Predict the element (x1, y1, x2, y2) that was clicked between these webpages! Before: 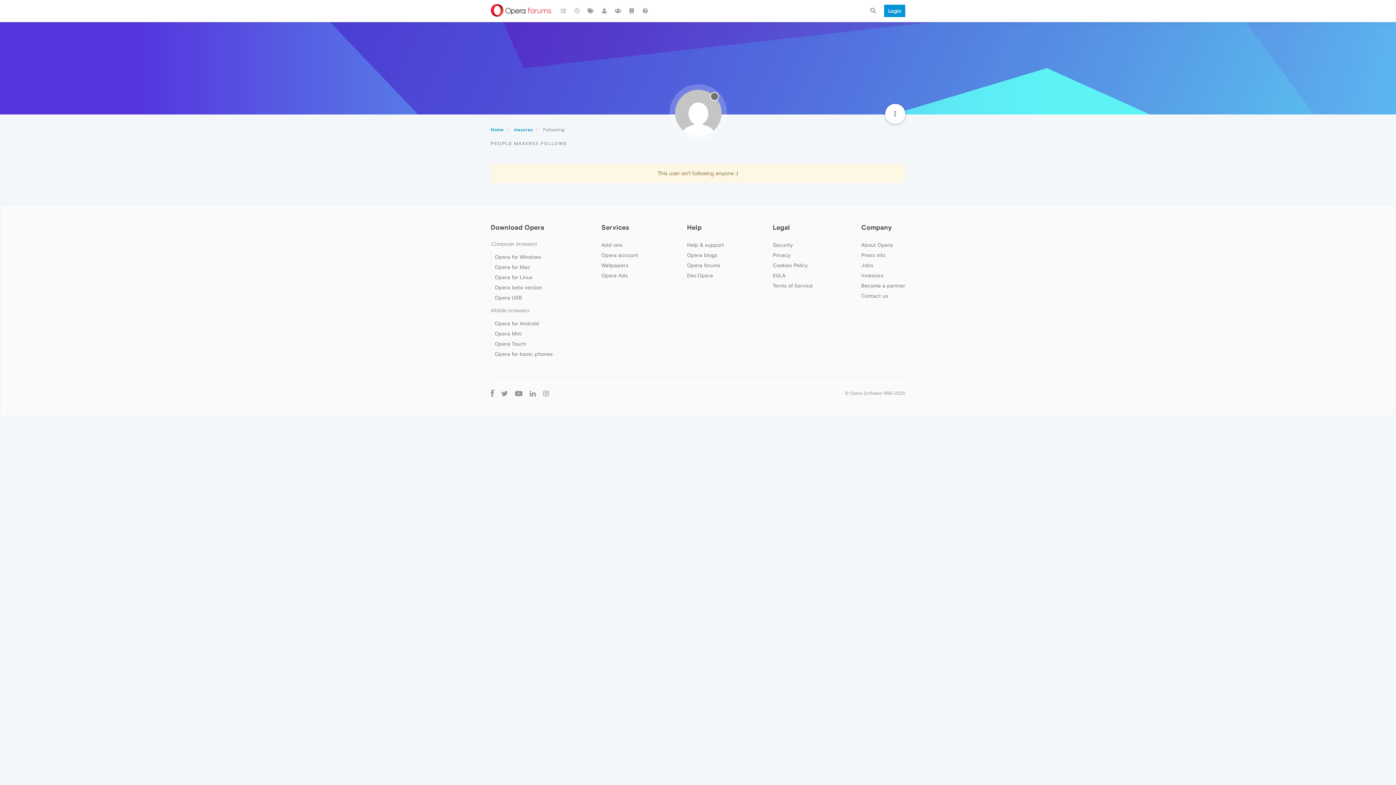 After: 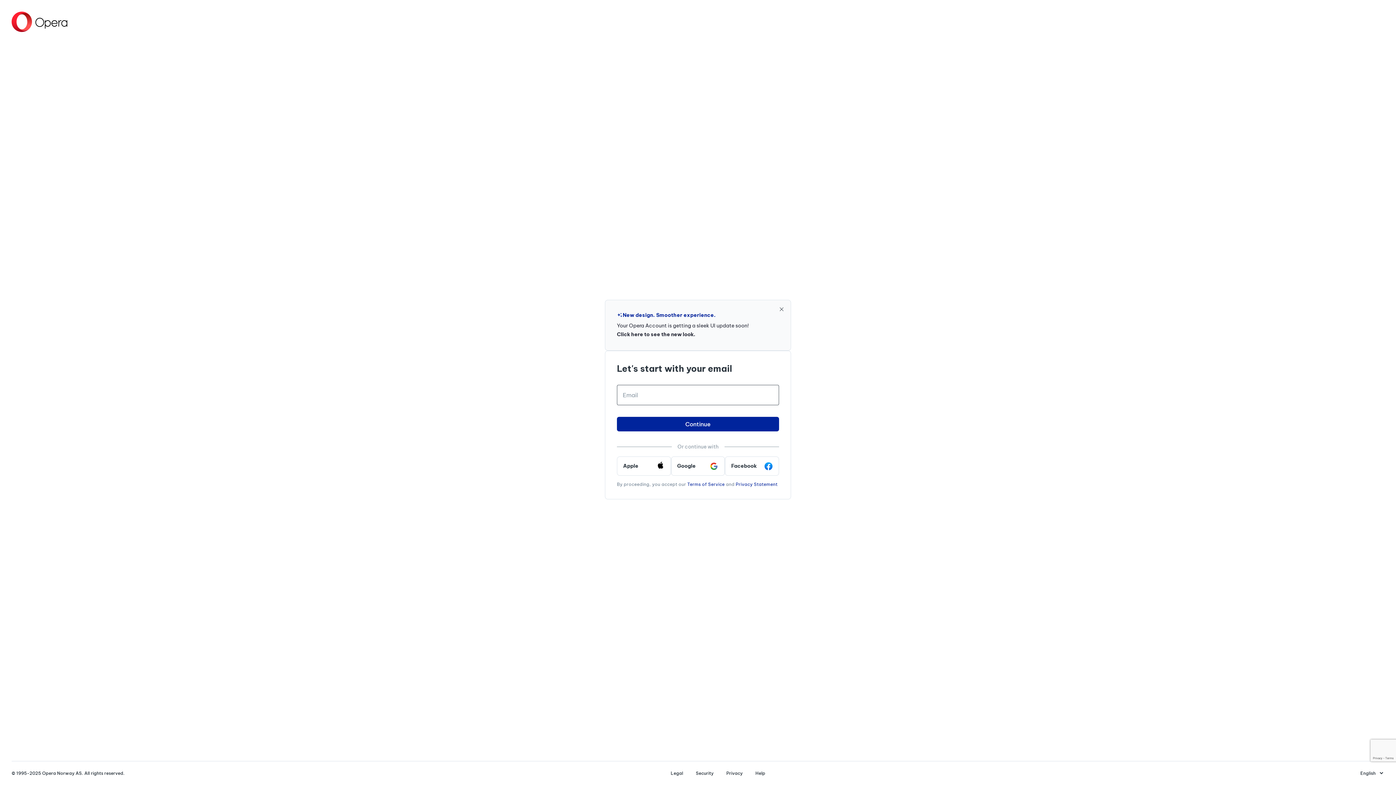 Action: label: Opera account bbox: (601, 252, 638, 258)